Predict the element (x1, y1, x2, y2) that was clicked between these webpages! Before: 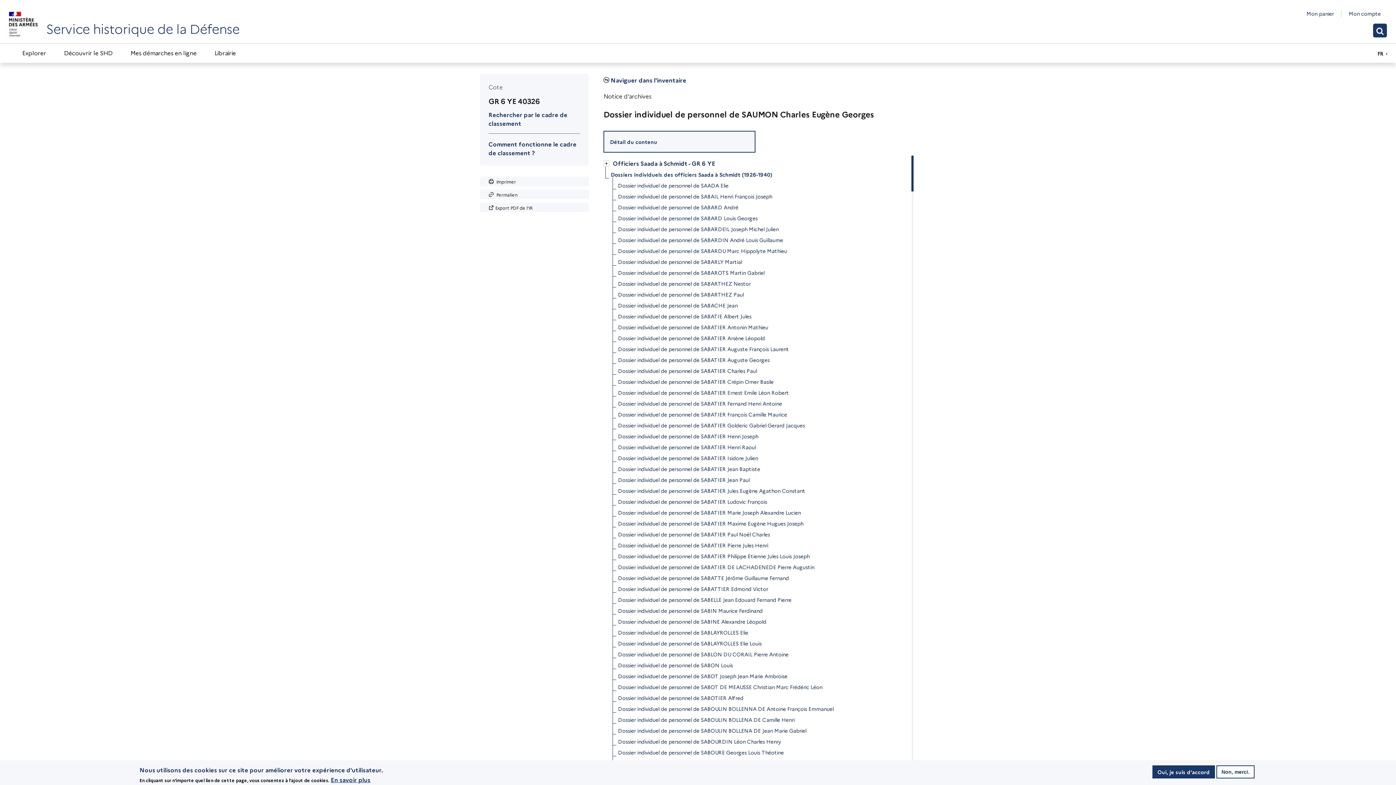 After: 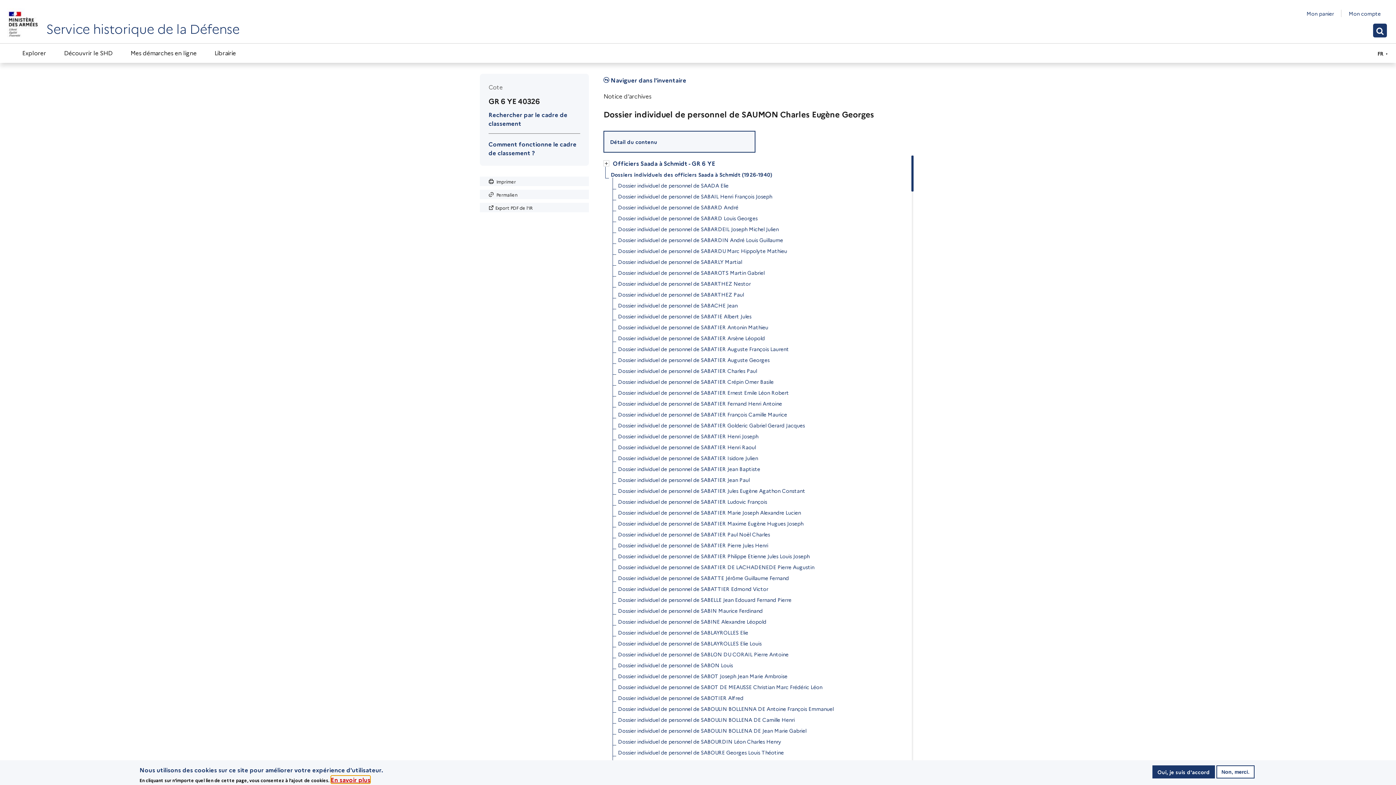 Action: label: En savoir plus bbox: (330, 776, 370, 784)